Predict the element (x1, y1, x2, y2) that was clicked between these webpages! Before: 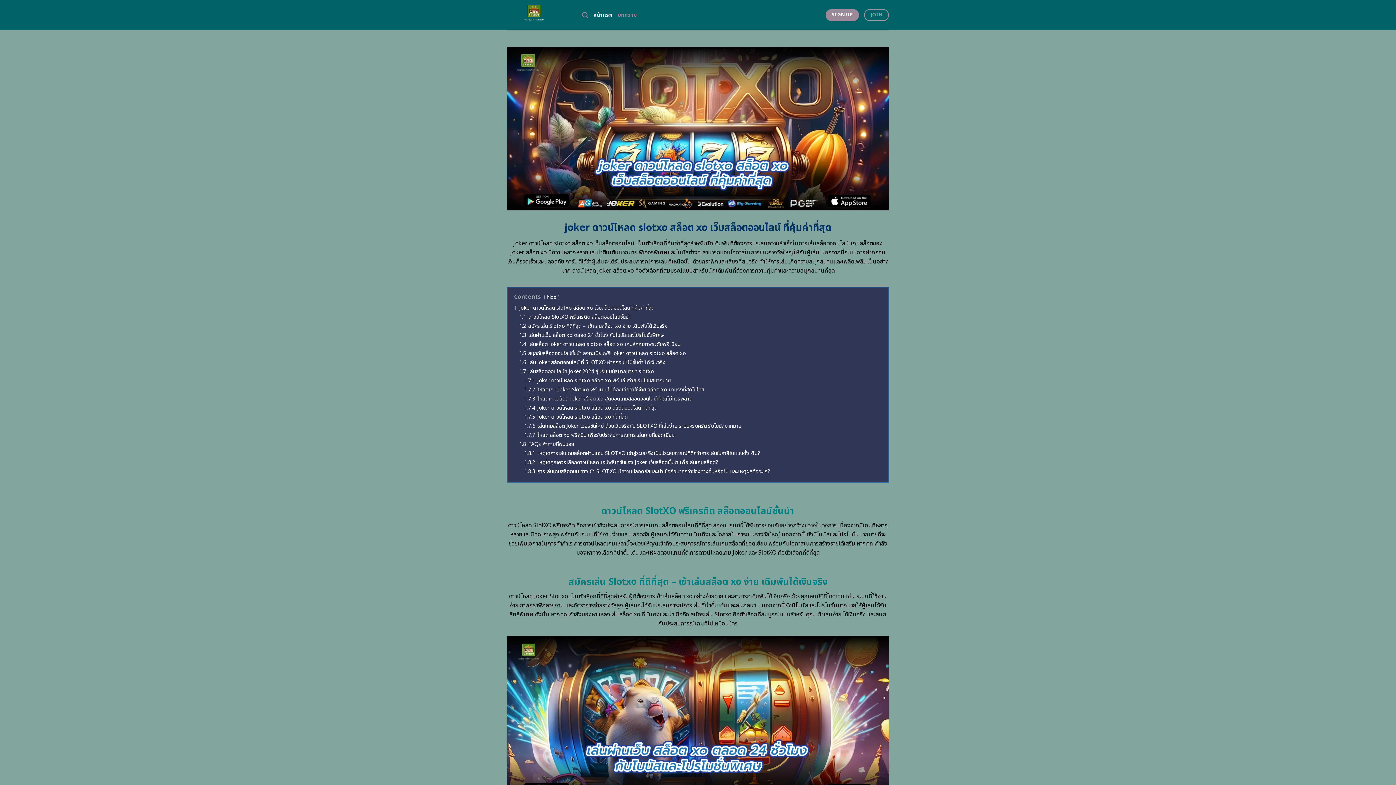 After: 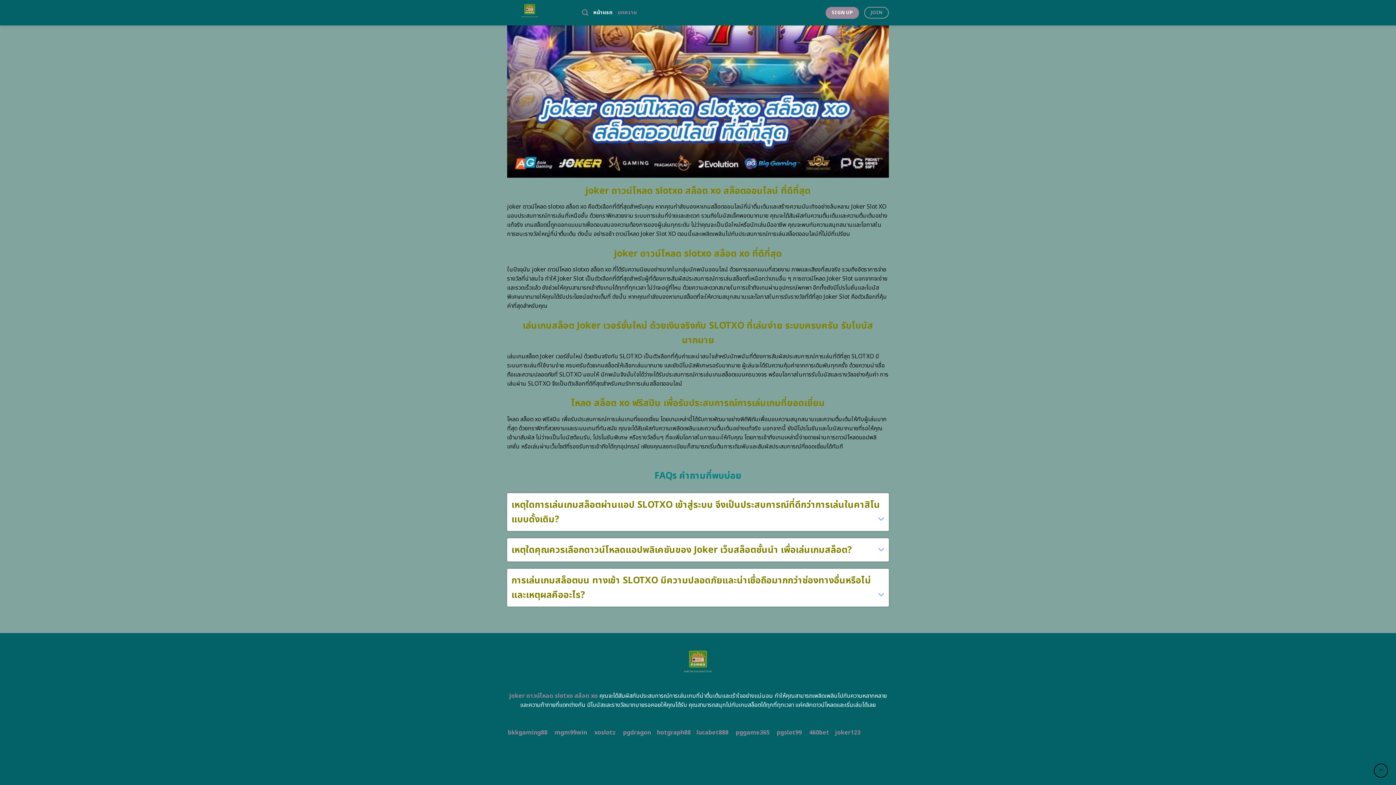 Action: bbox: (524, 449, 760, 457) label: 1.8.1 เหตุใดการเล่นเกมสล็อตผ่านแอป SLOTXO เข้าสู่ระบบ จึงเป็นประสบการณ์ที่ดีกว่าการเล่นในคาสิโนแบบดั้งเดิม?